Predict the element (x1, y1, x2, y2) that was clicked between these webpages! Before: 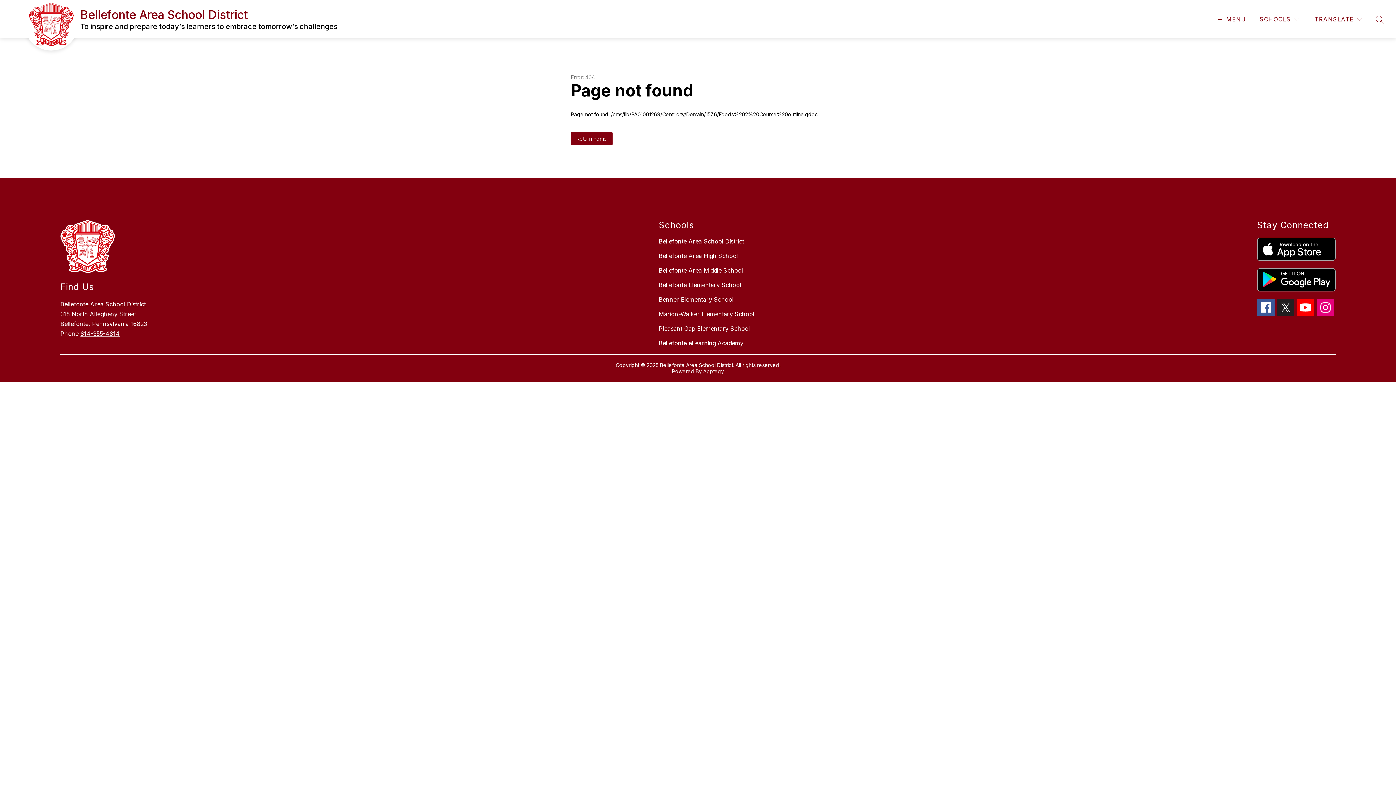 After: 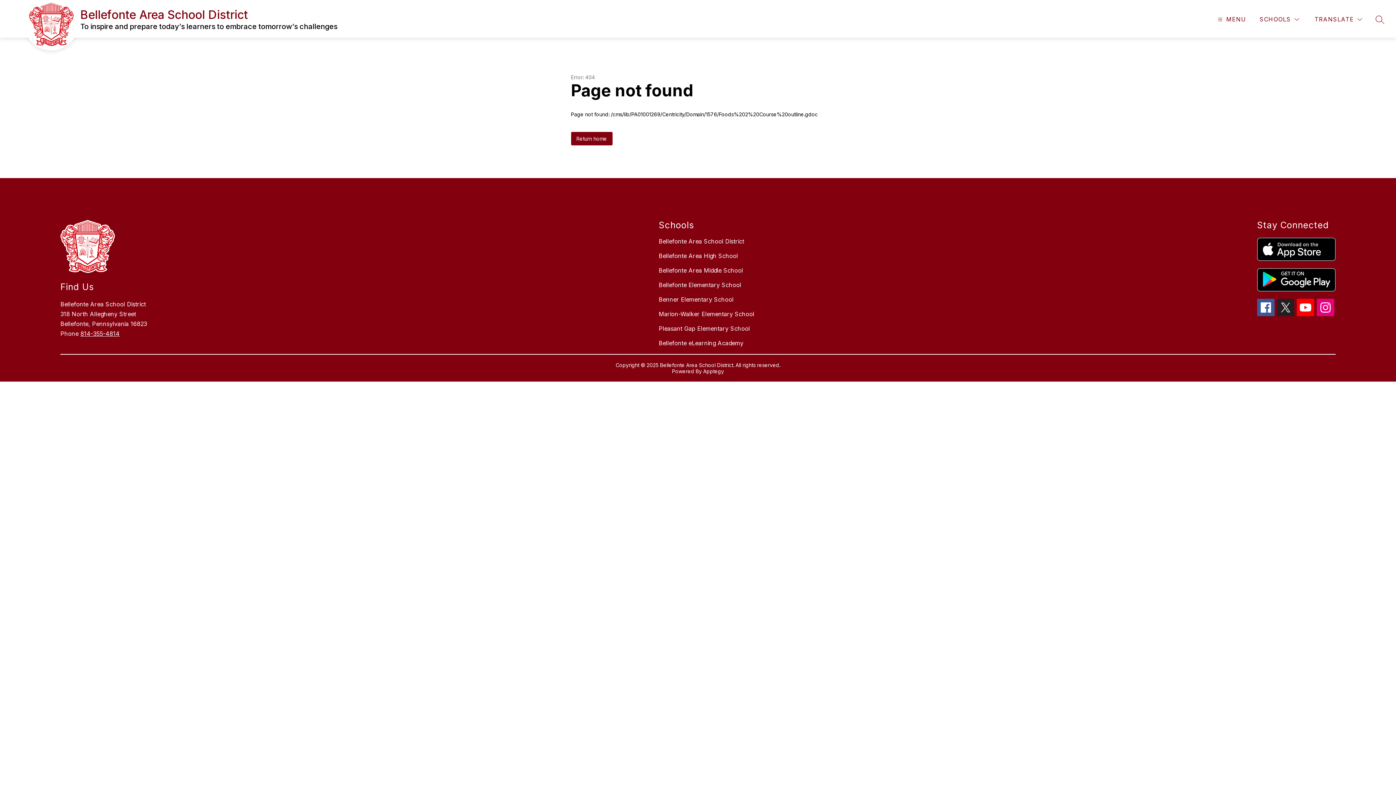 Action: bbox: (1257, 237, 1335, 261)